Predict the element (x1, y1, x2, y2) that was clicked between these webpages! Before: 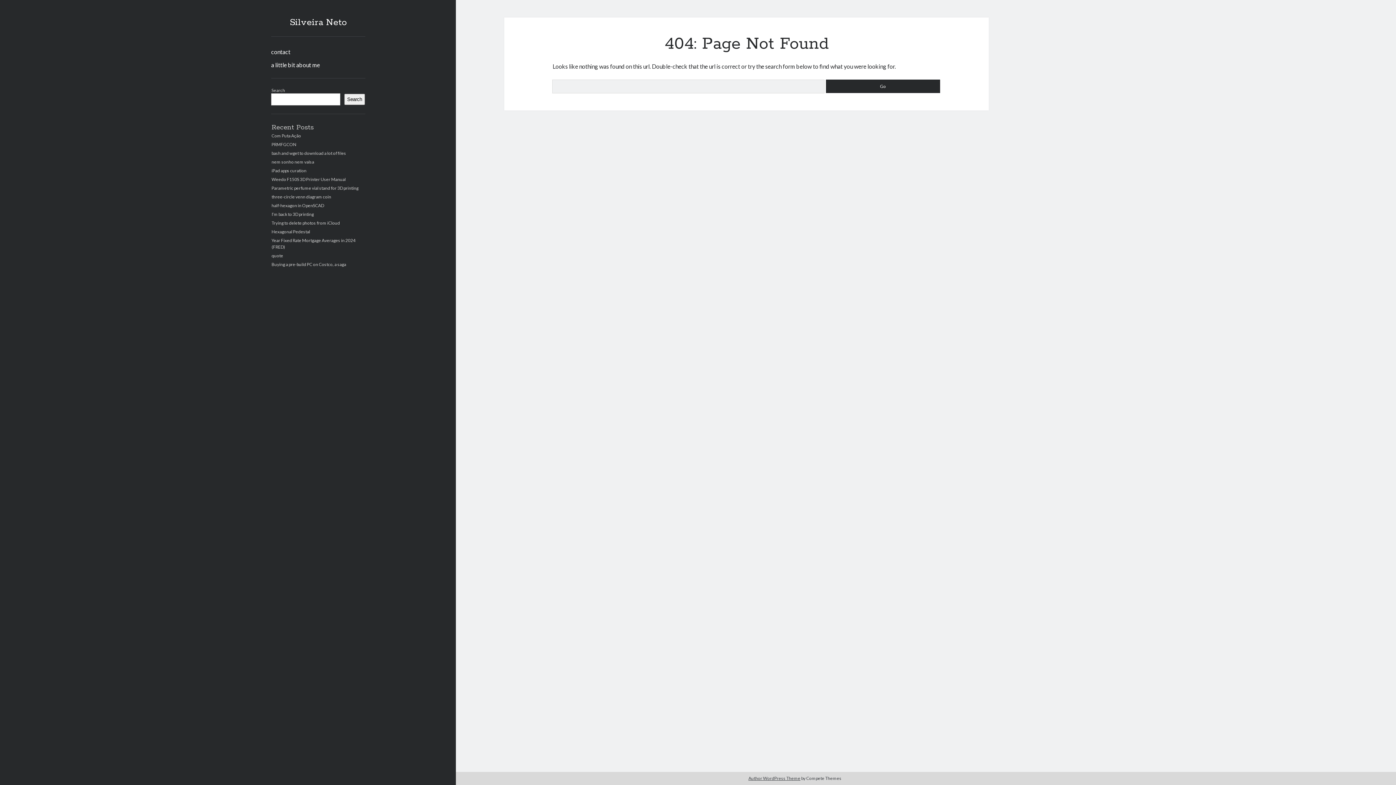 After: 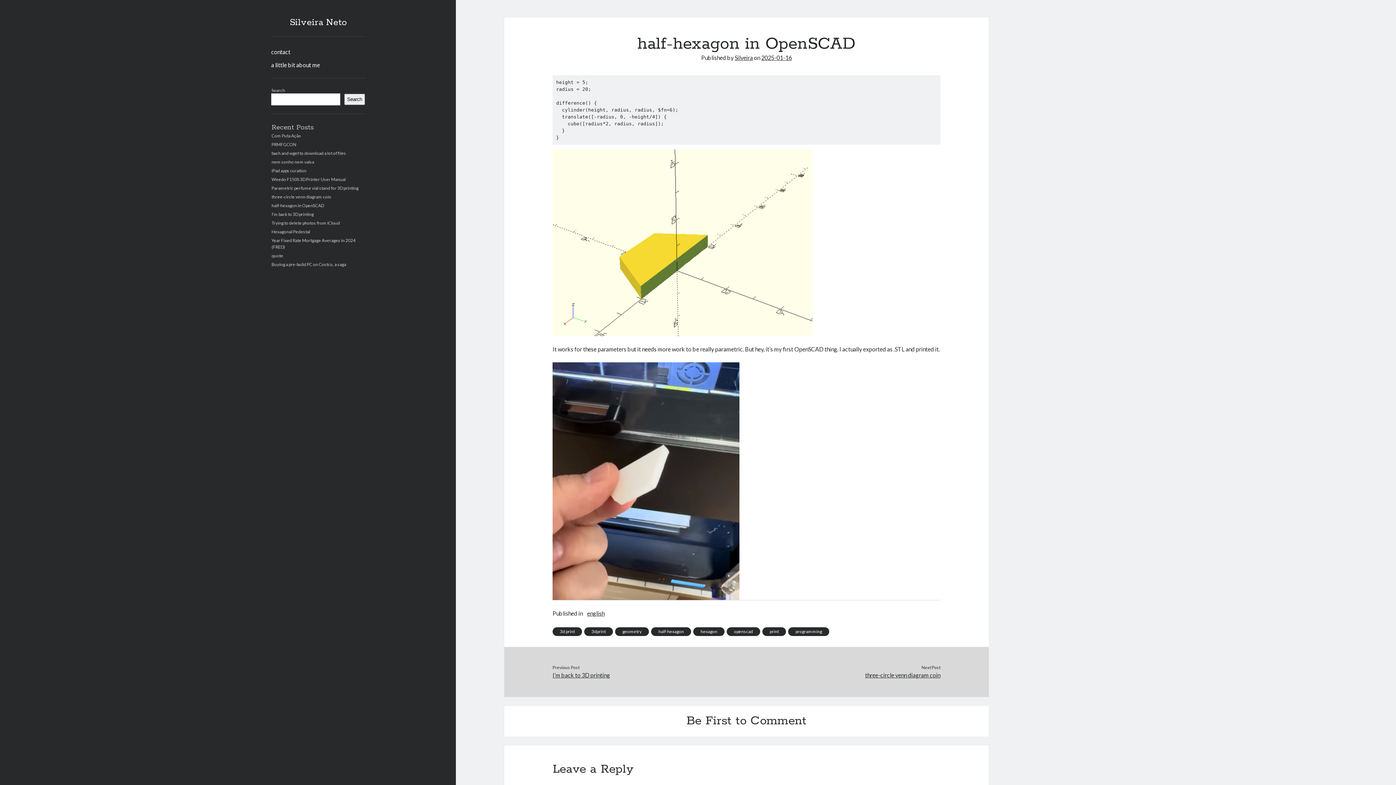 Action: bbox: (271, 202, 324, 208) label: half-hexagon in OpenSCAD